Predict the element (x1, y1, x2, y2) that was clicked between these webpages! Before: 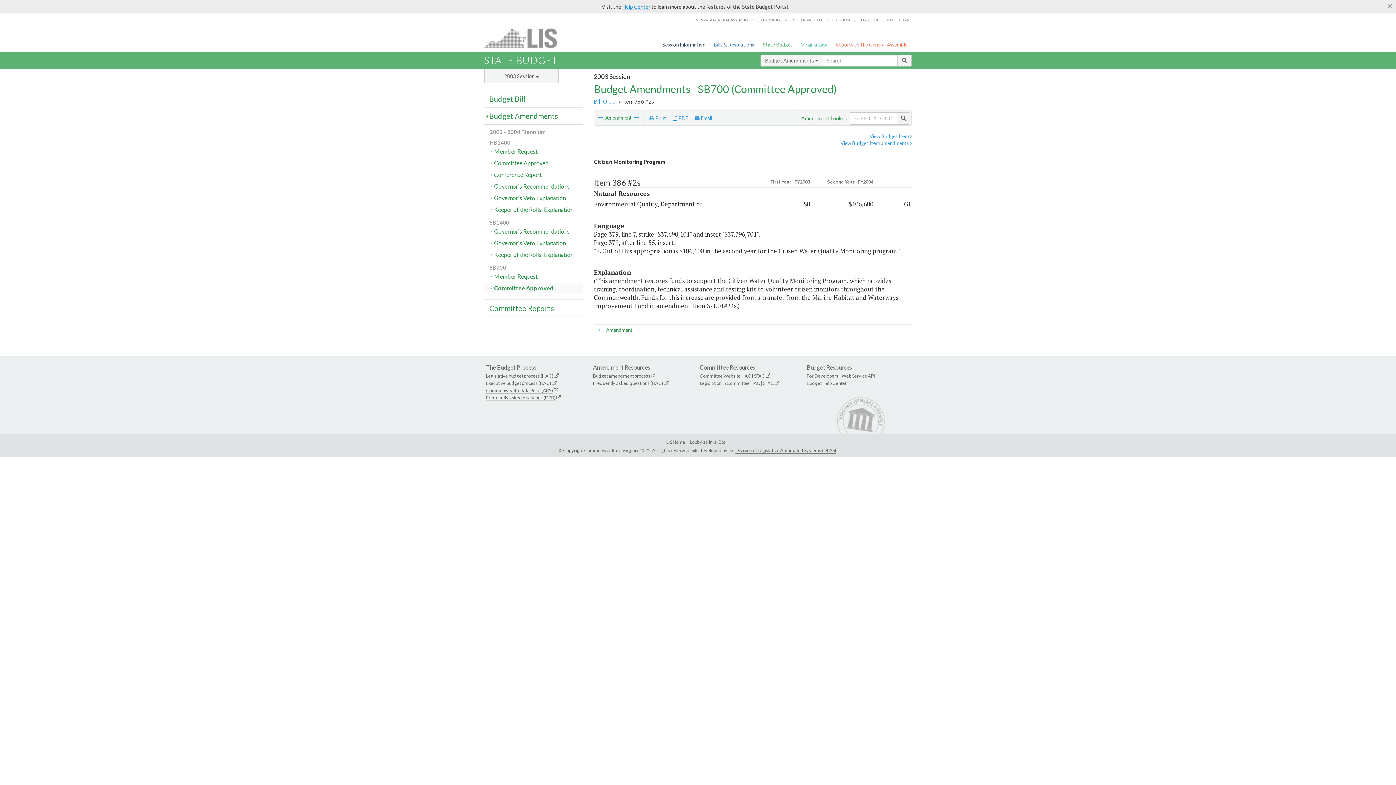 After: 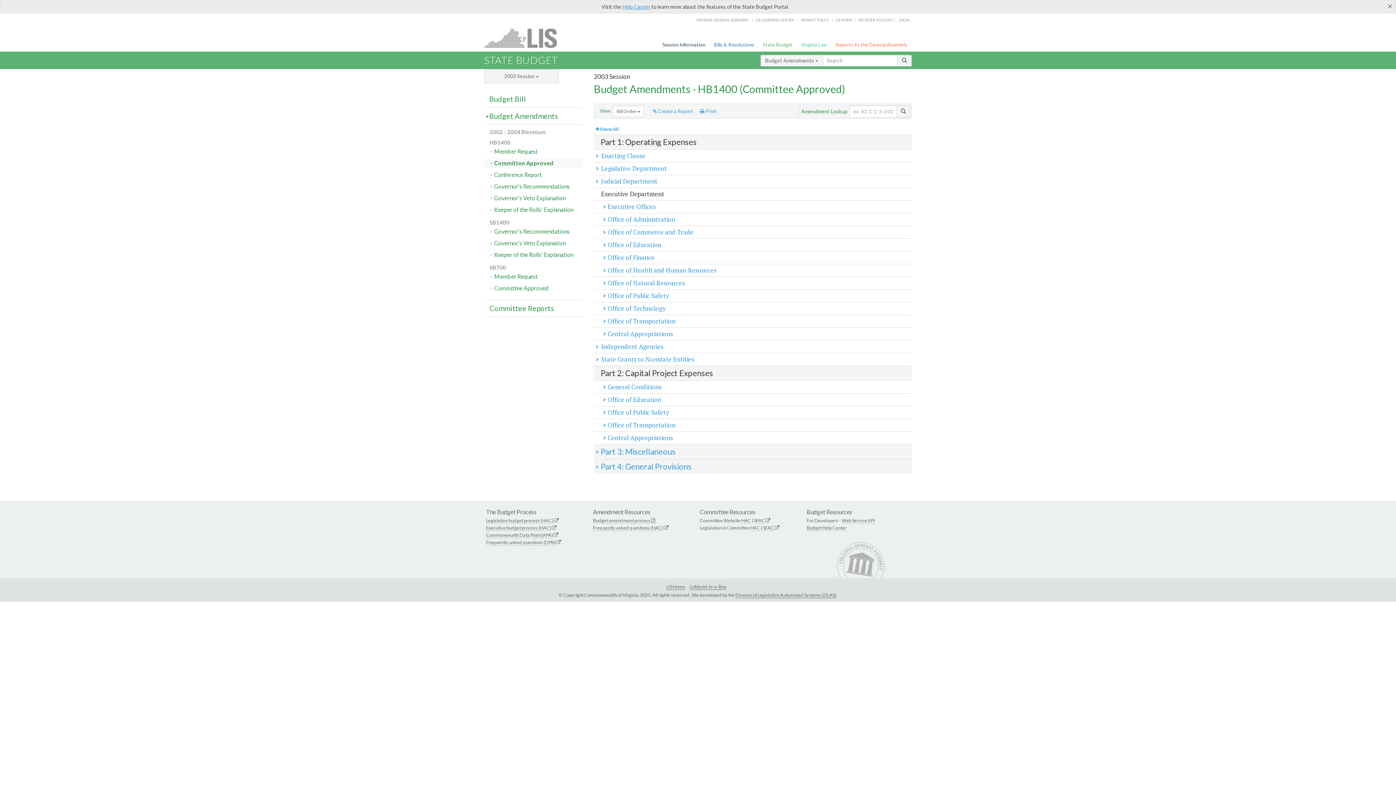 Action: label: Committee Approved bbox: (484, 158, 583, 168)